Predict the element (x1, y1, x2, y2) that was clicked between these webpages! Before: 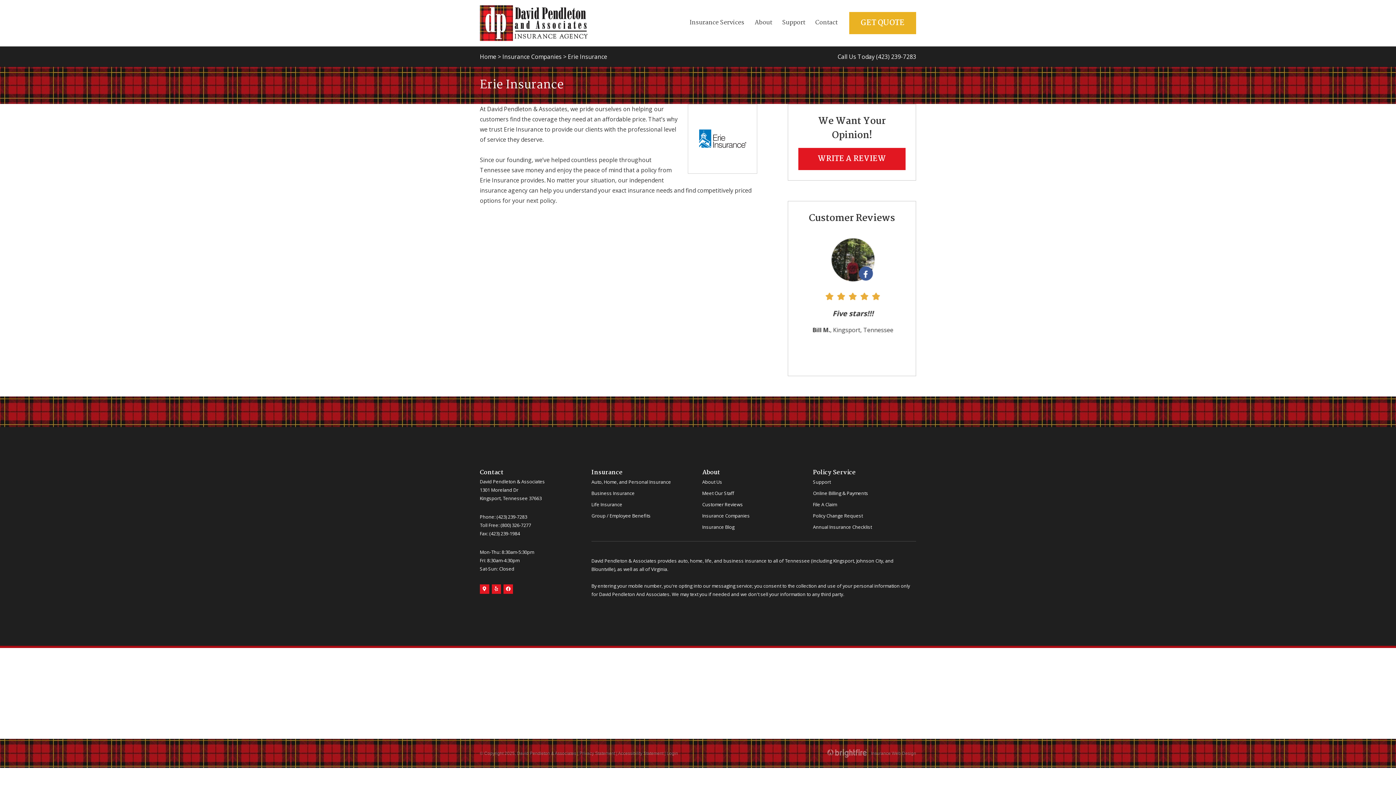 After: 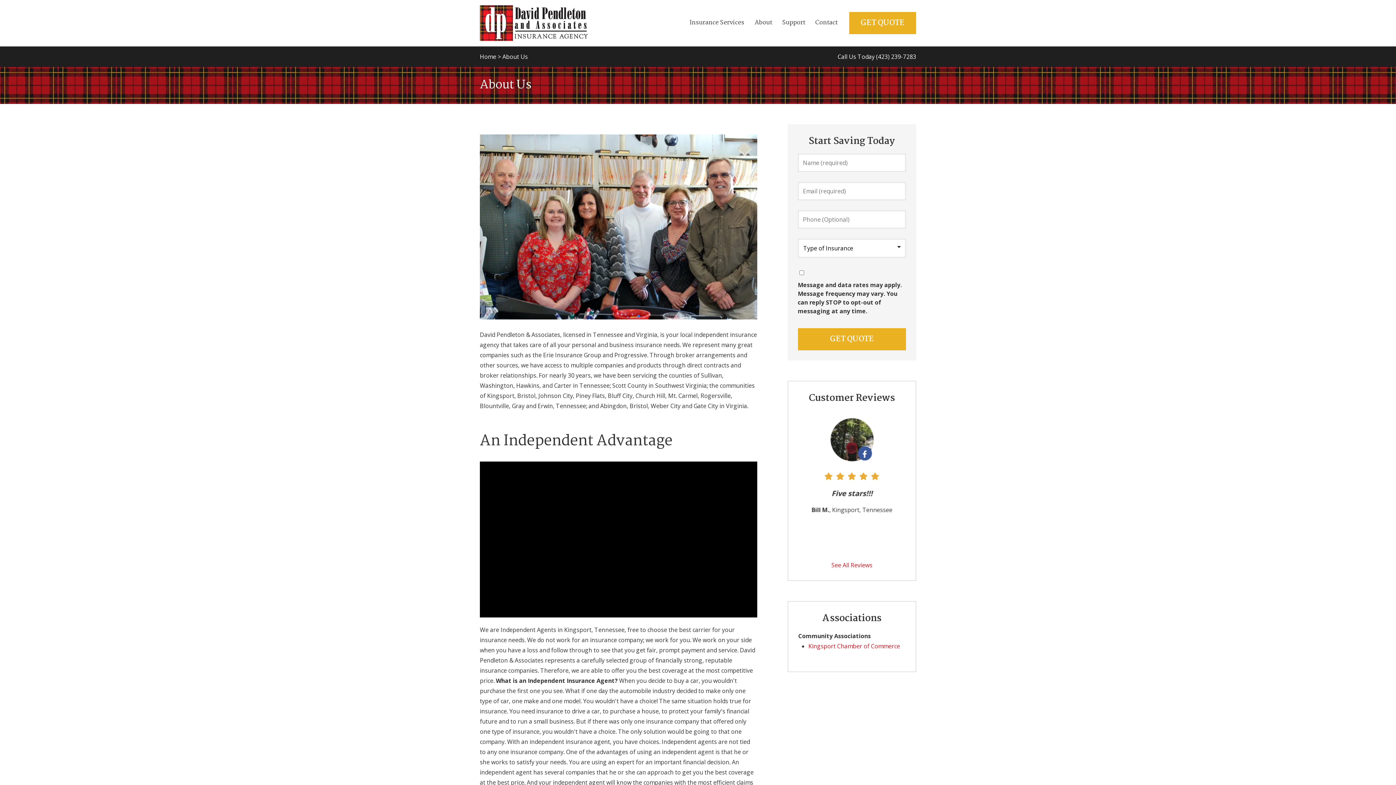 Action: label: About bbox: (749, 12, 777, 33)